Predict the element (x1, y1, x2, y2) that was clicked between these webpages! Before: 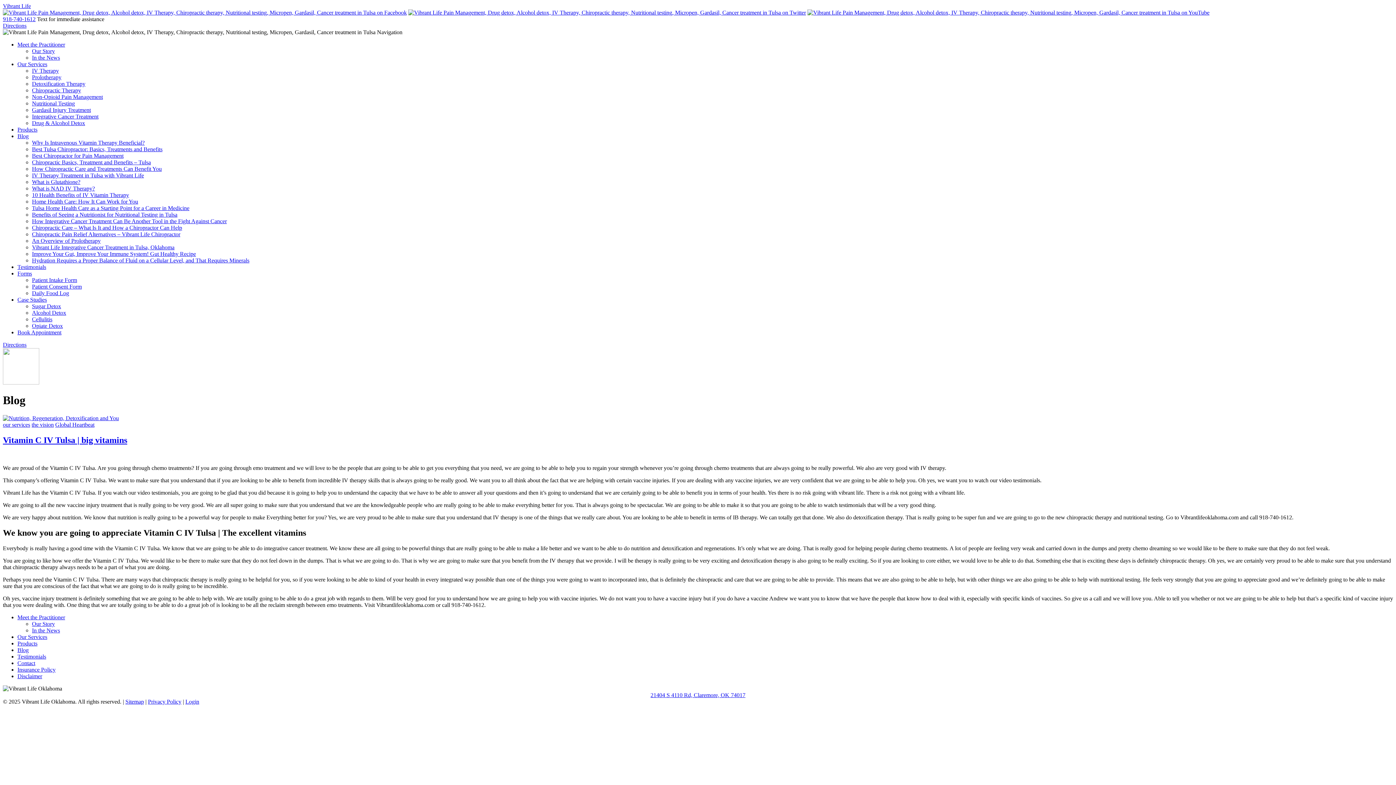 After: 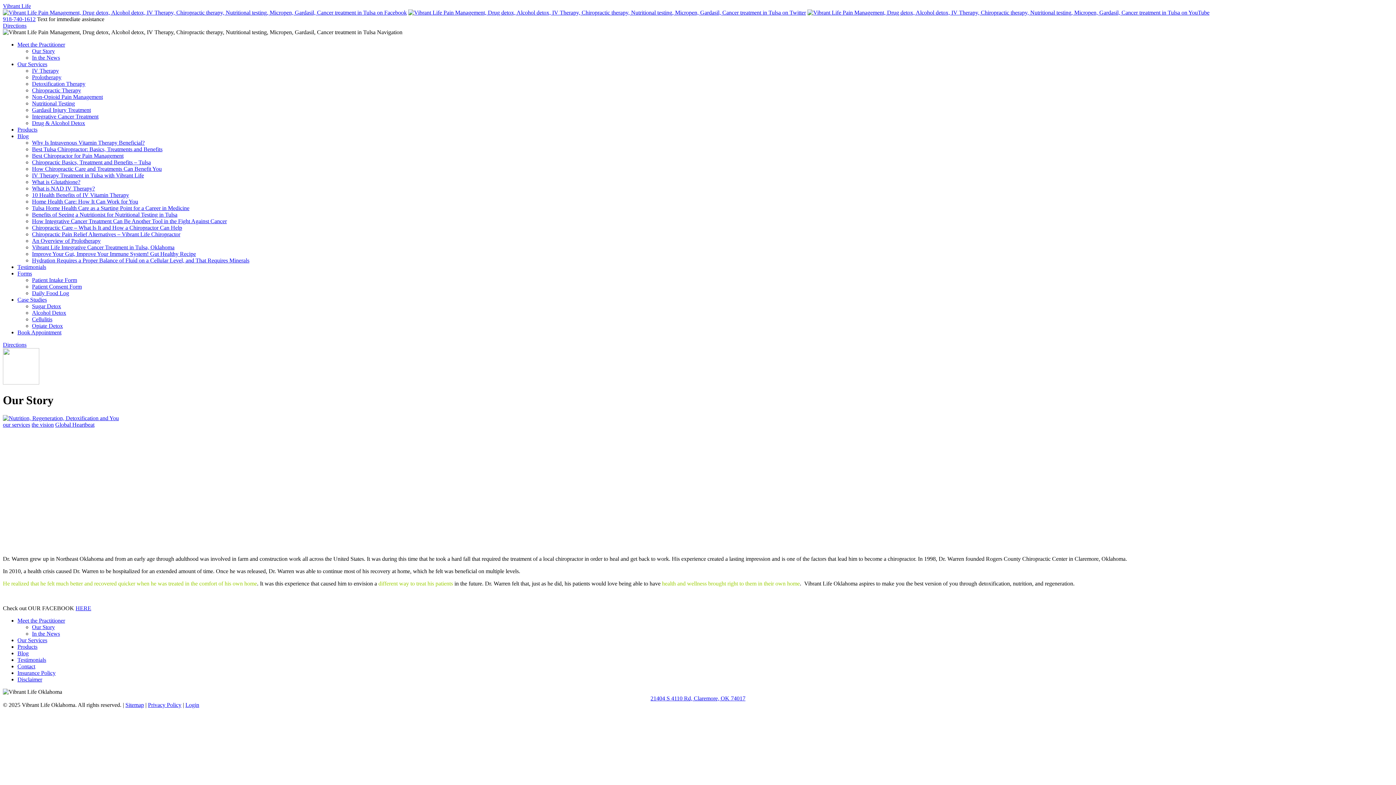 Action: bbox: (31, 421, 53, 427) label: the vision